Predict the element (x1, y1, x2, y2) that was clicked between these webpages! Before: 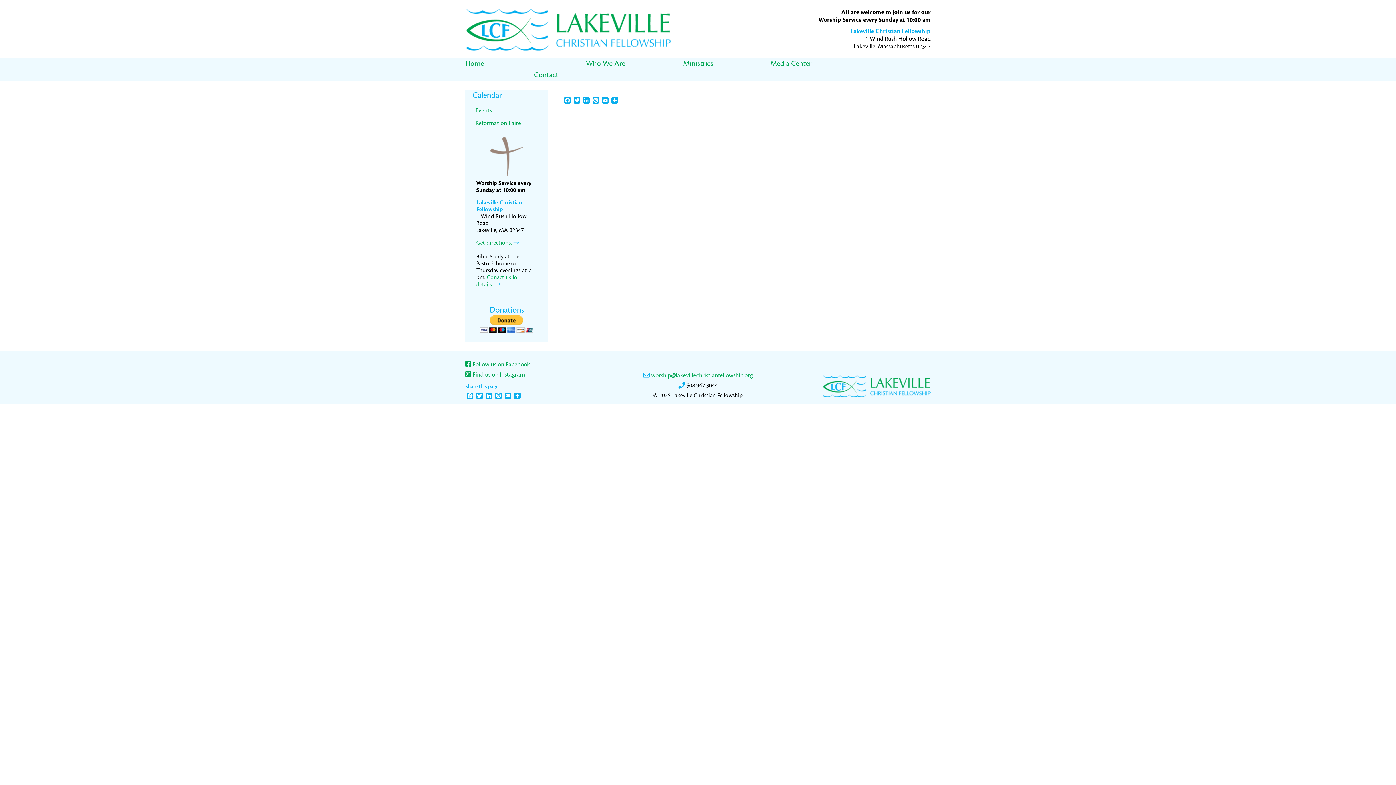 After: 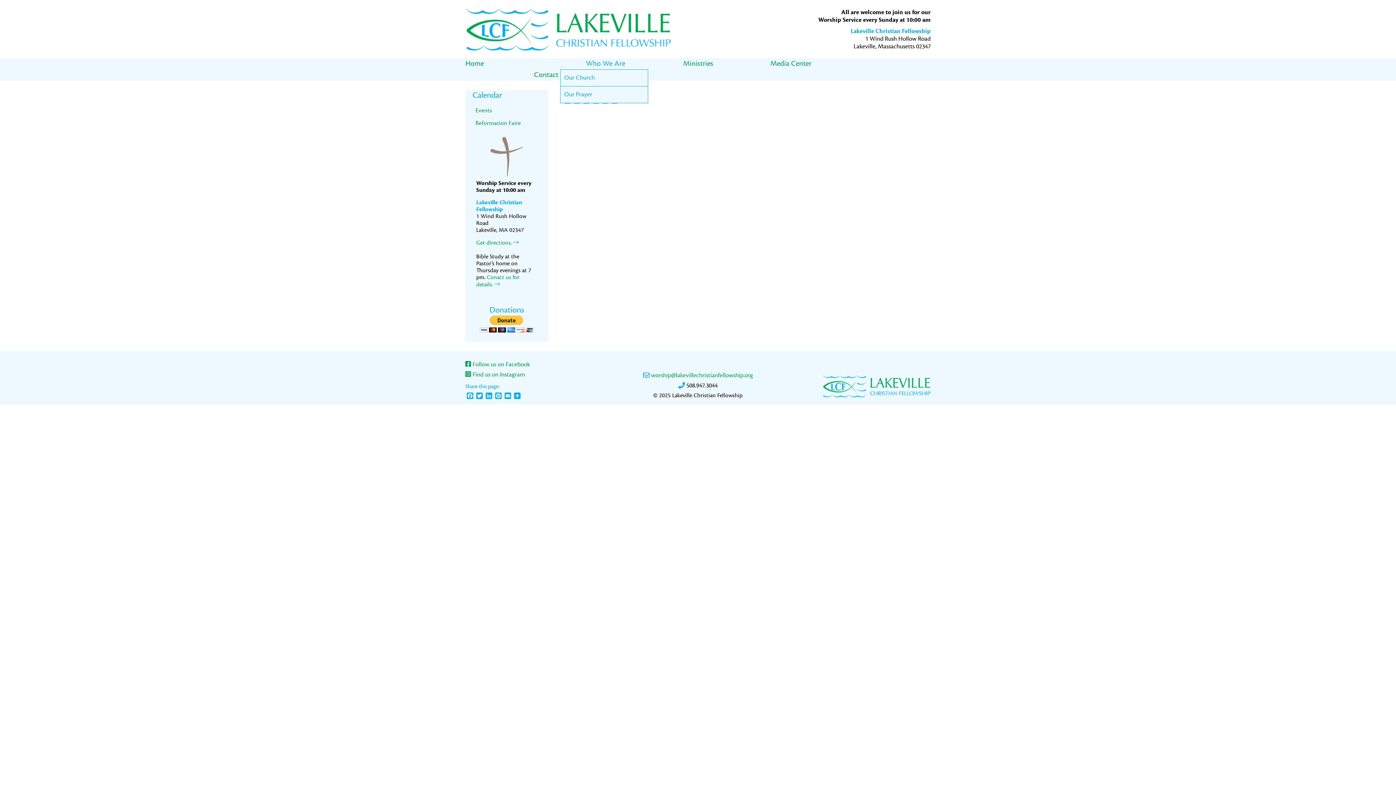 Action: label: Who We Are bbox: (560, 58, 651, 69)